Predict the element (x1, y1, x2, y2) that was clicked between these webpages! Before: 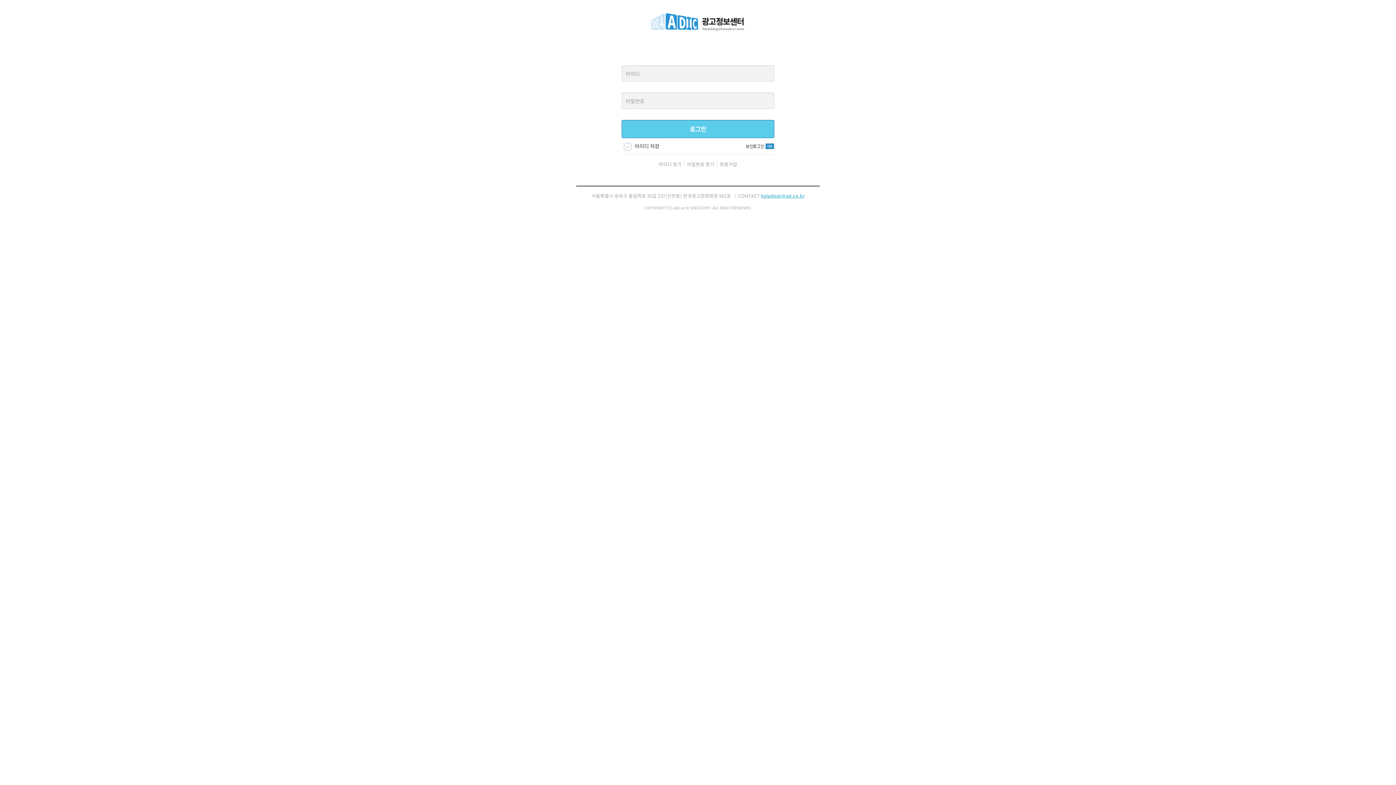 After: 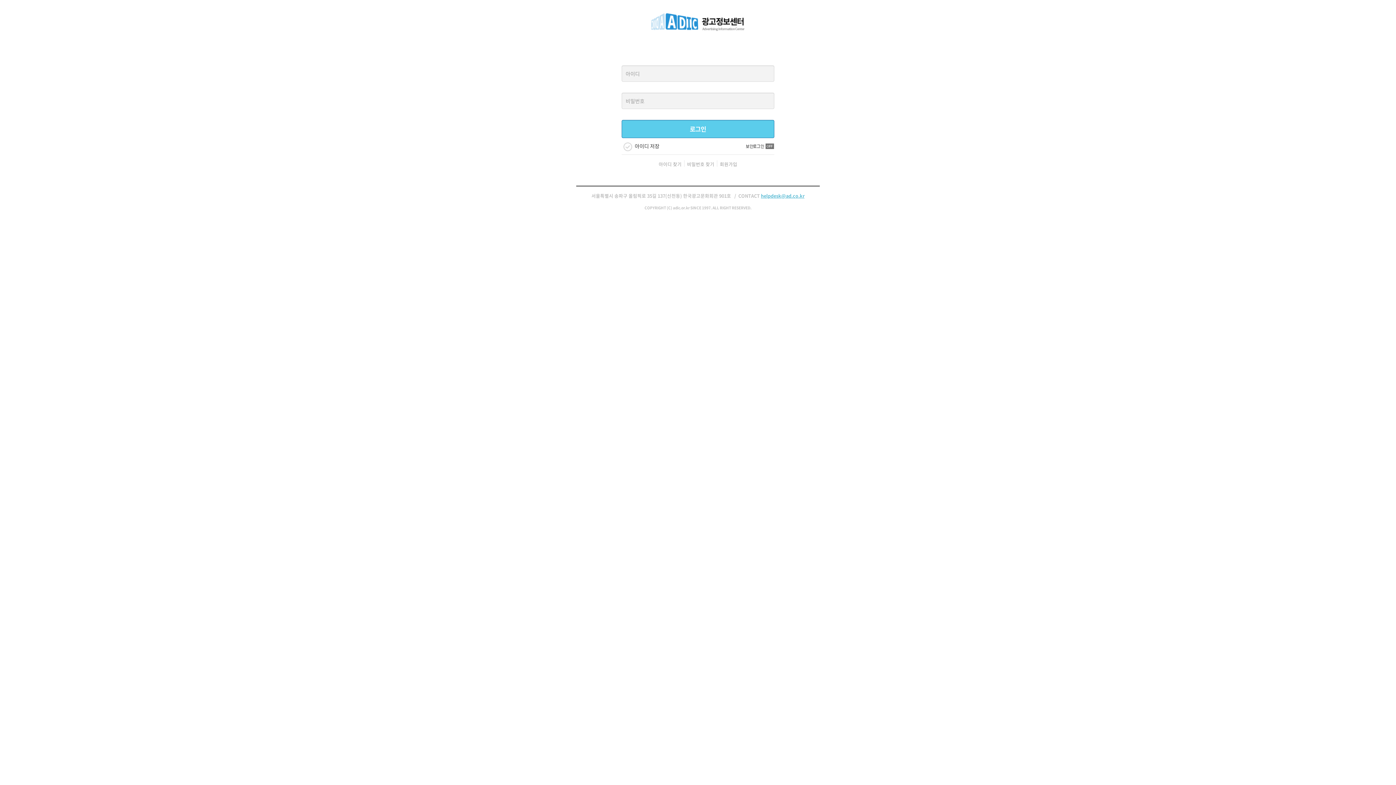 Action: bbox: (765, 141, 774, 149)